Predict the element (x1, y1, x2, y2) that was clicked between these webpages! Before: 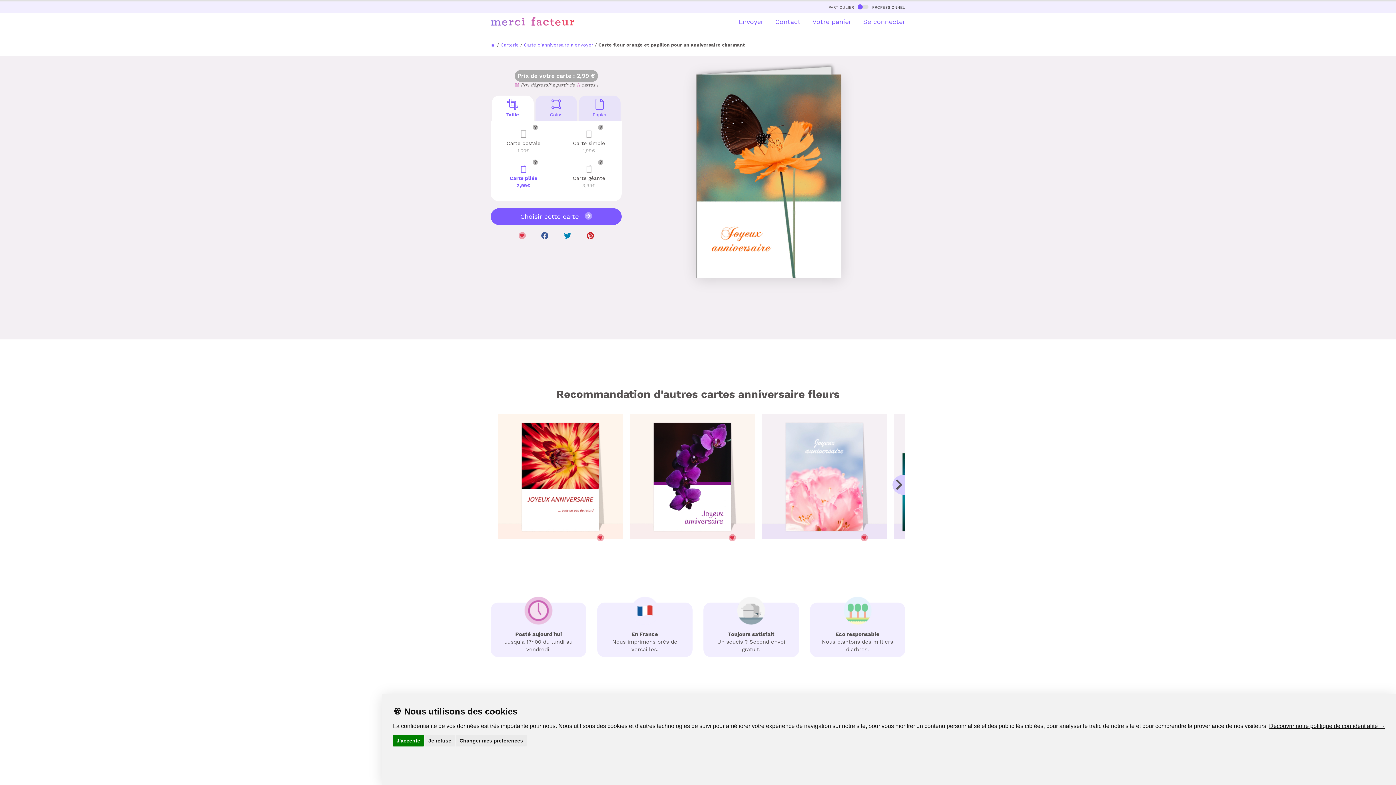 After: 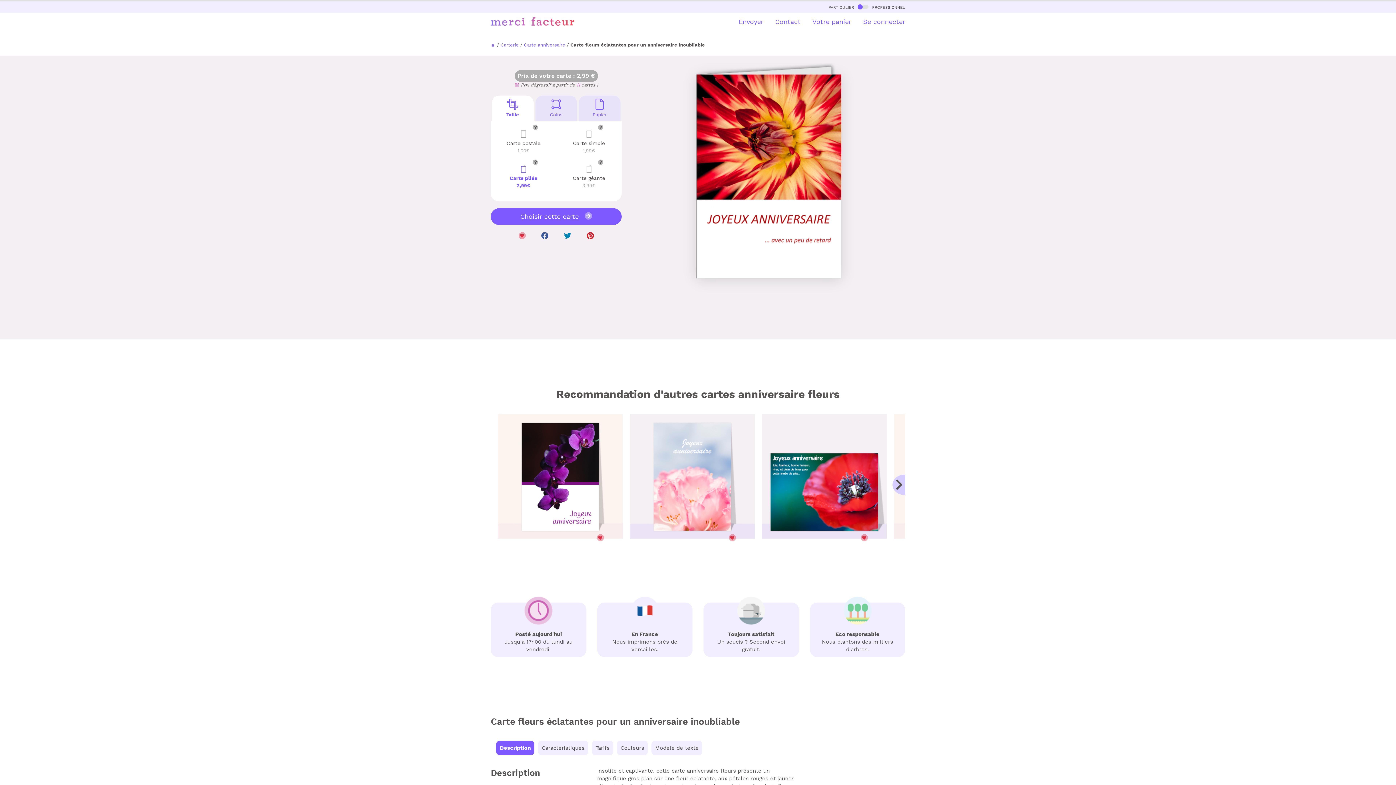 Action: bbox: (498, 414, 622, 538)